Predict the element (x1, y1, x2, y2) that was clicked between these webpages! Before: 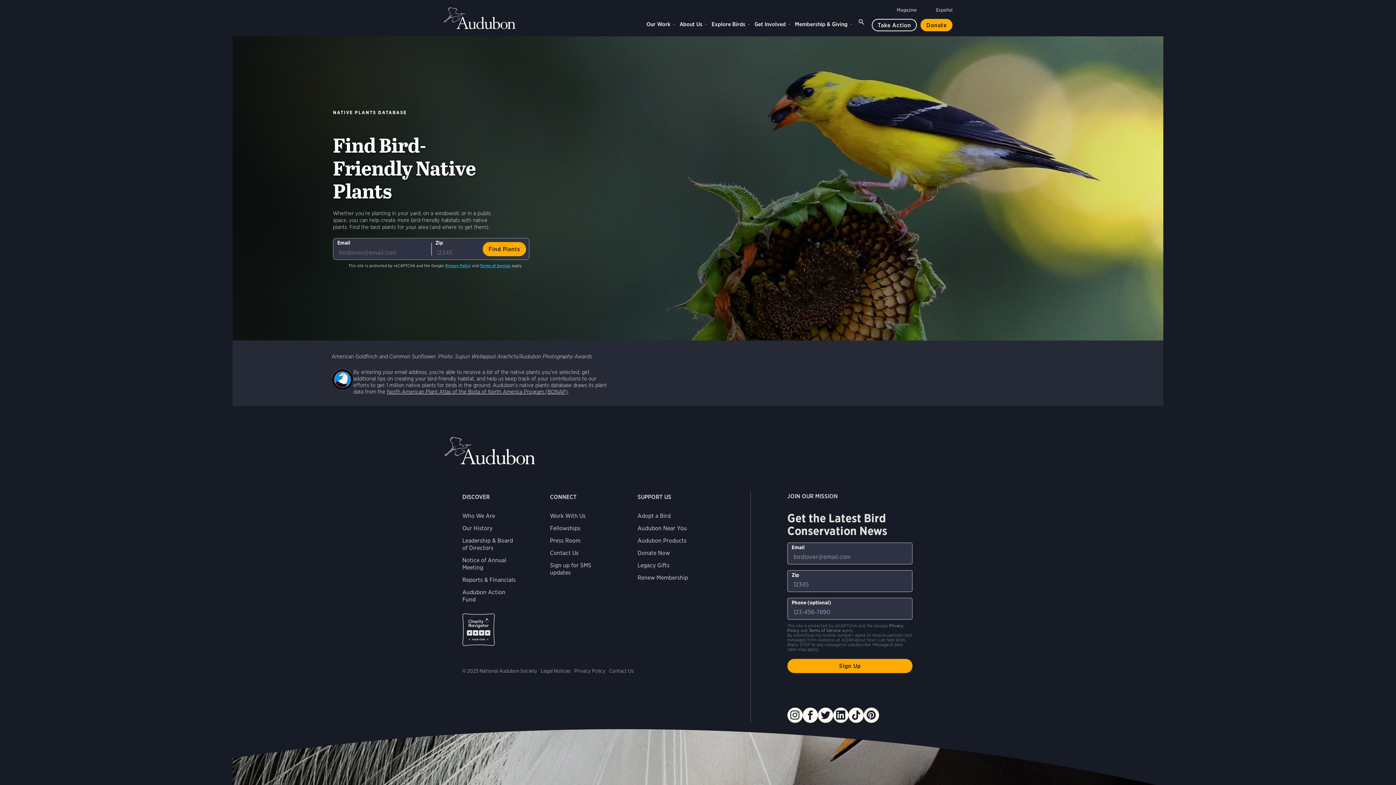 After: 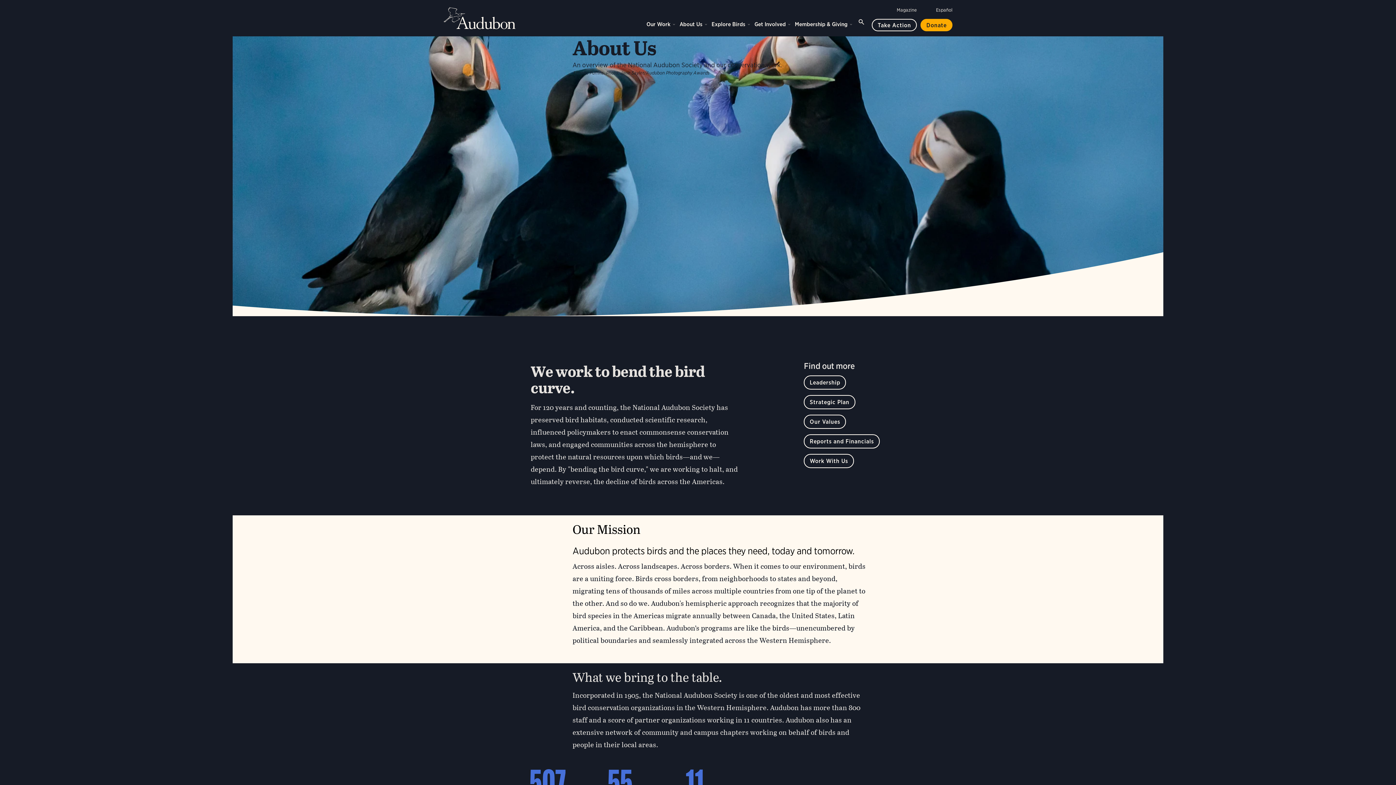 Action: bbox: (462, 512, 495, 519) label: Who We Are